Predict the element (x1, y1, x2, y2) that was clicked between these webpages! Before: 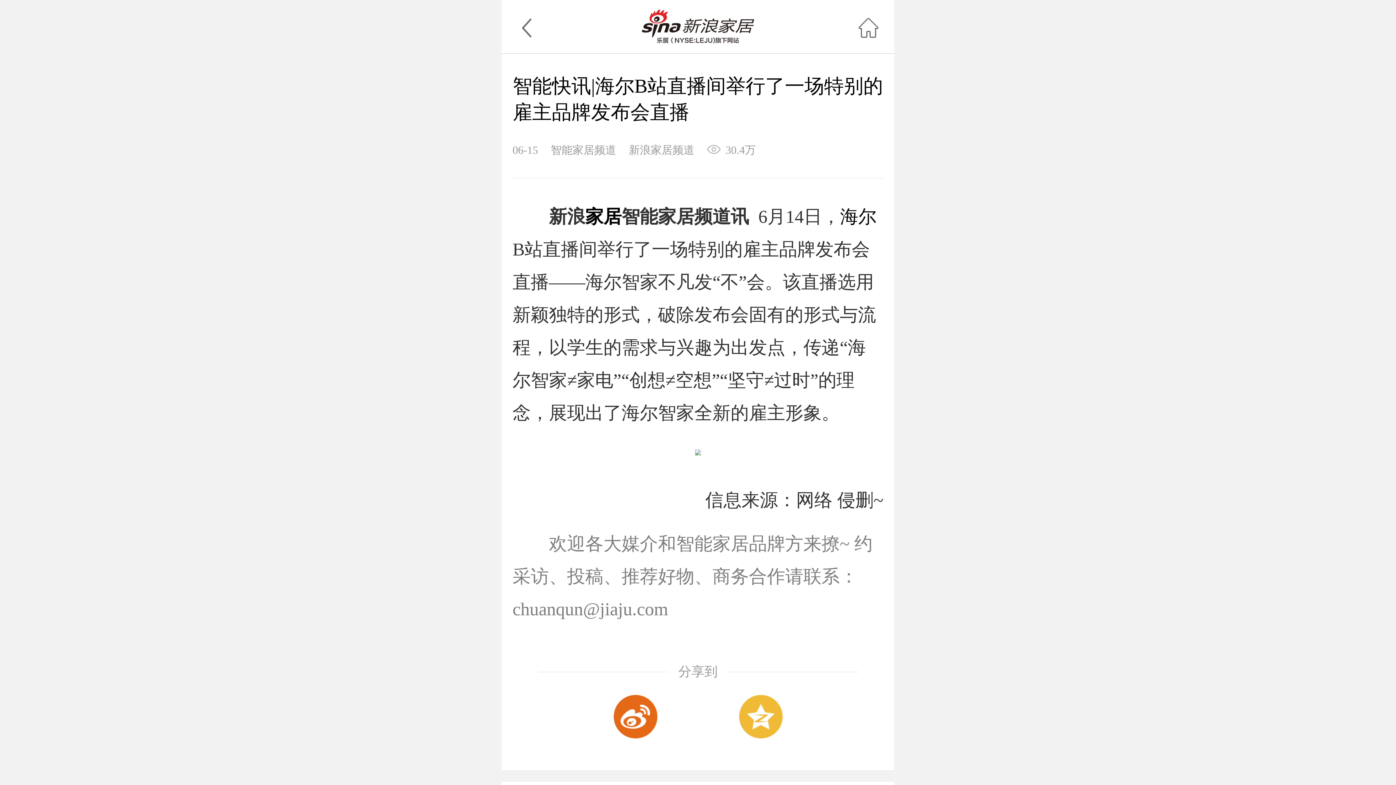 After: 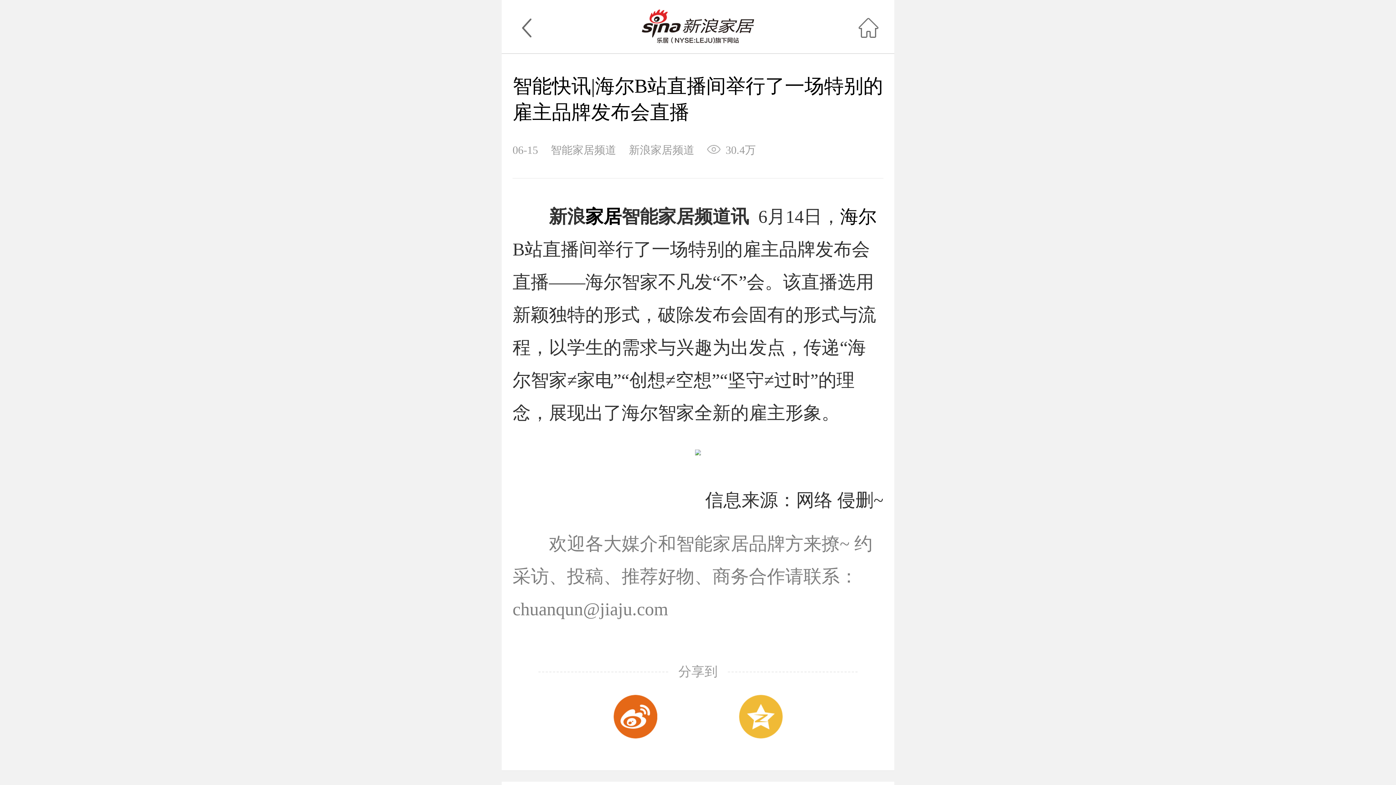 Action: bbox: (585, 206, 621, 226) label: 家居